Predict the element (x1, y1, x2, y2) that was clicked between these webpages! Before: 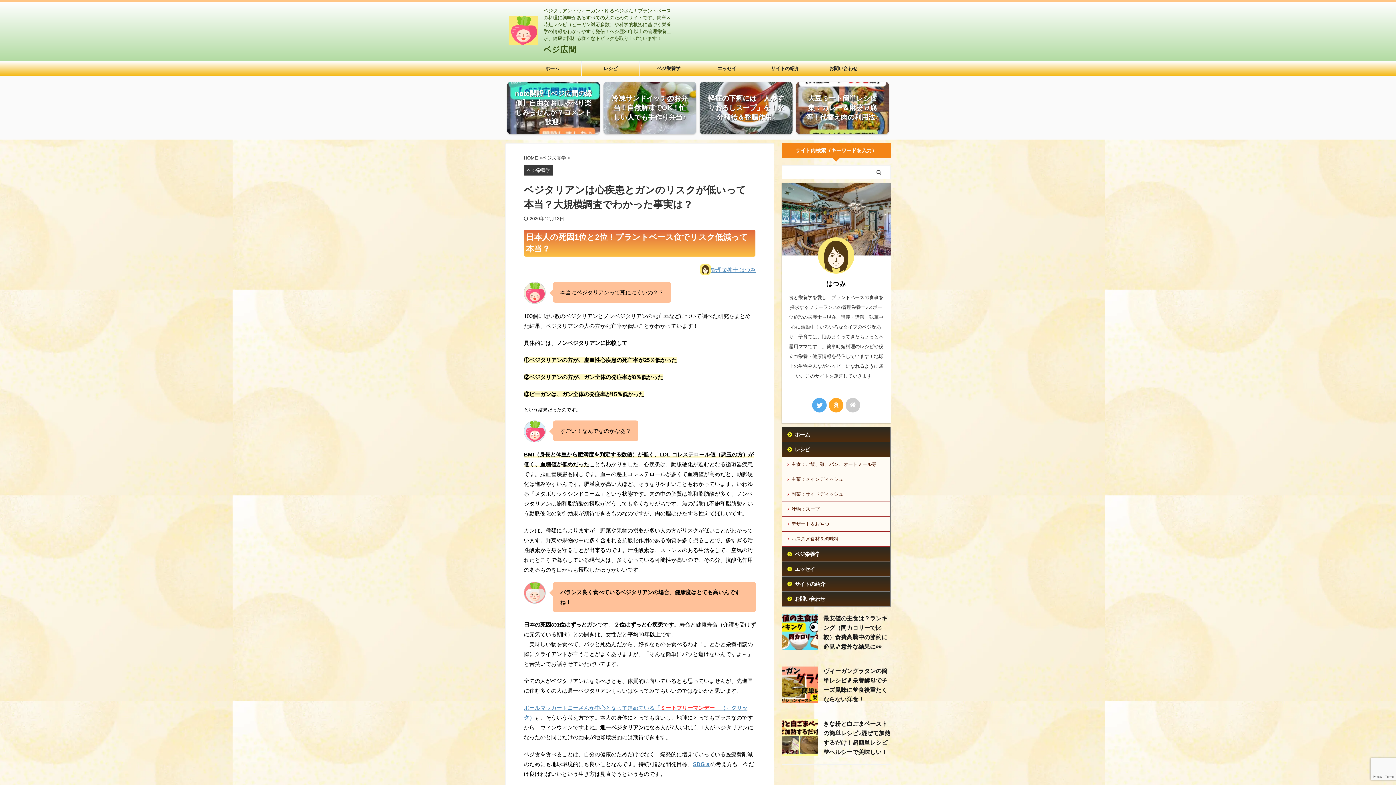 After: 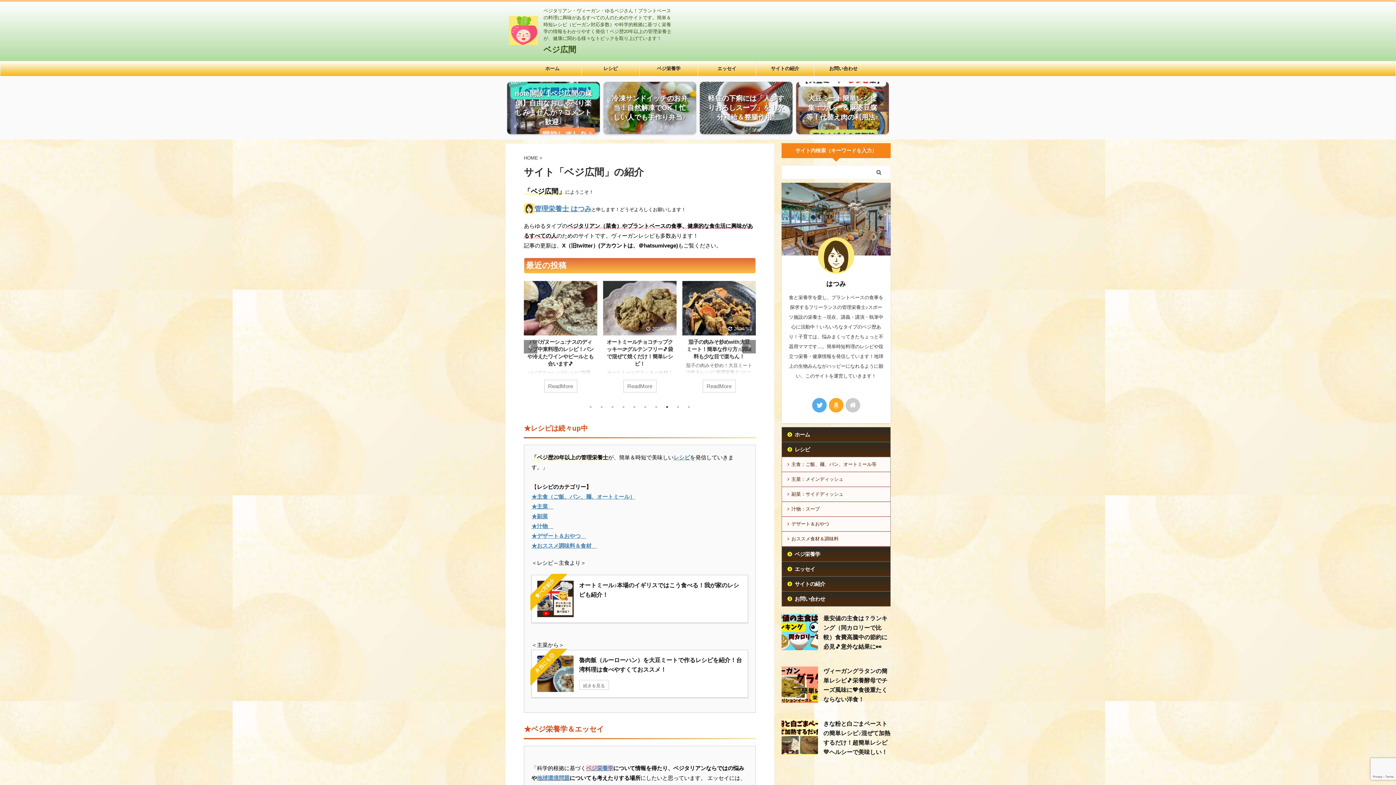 Action: bbox: (782, 576, 890, 591) label: サイトの紹介